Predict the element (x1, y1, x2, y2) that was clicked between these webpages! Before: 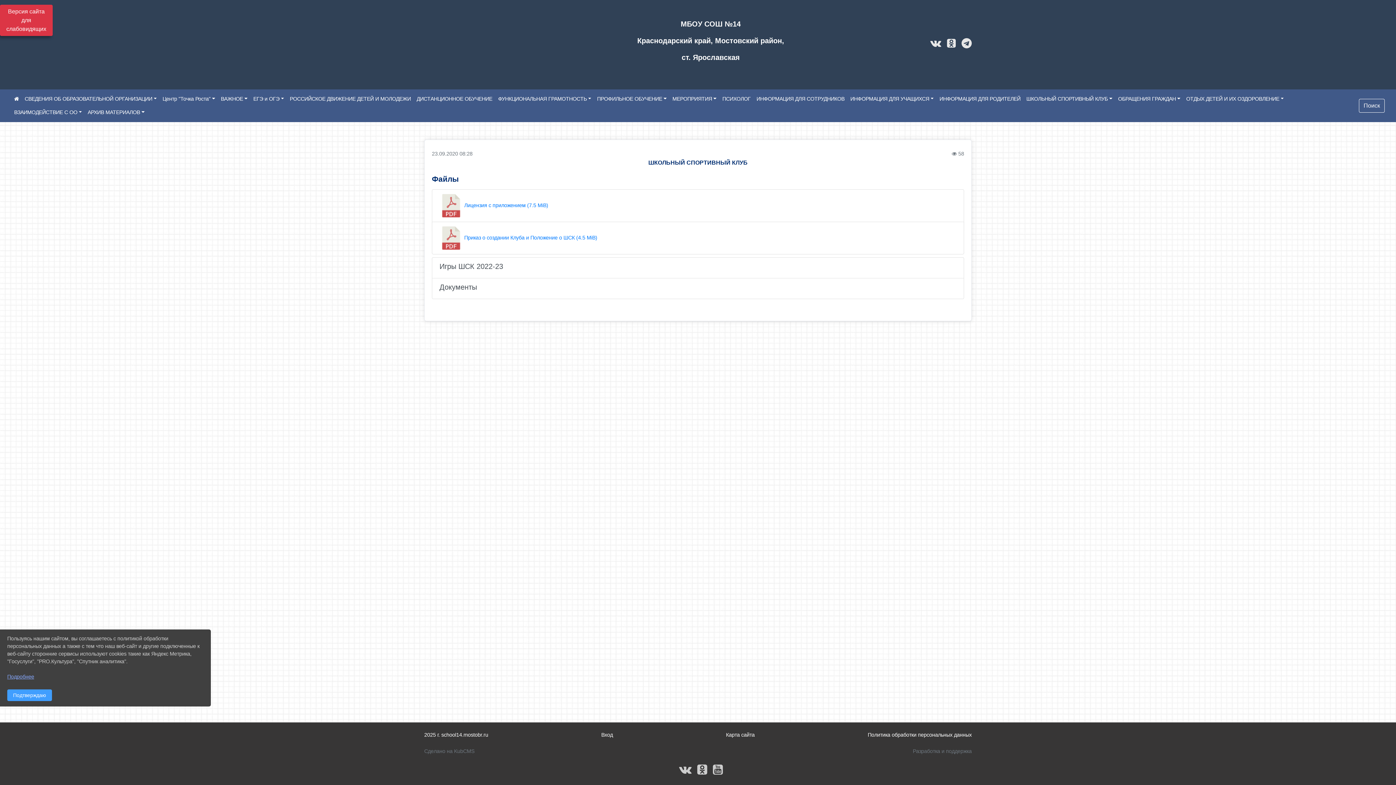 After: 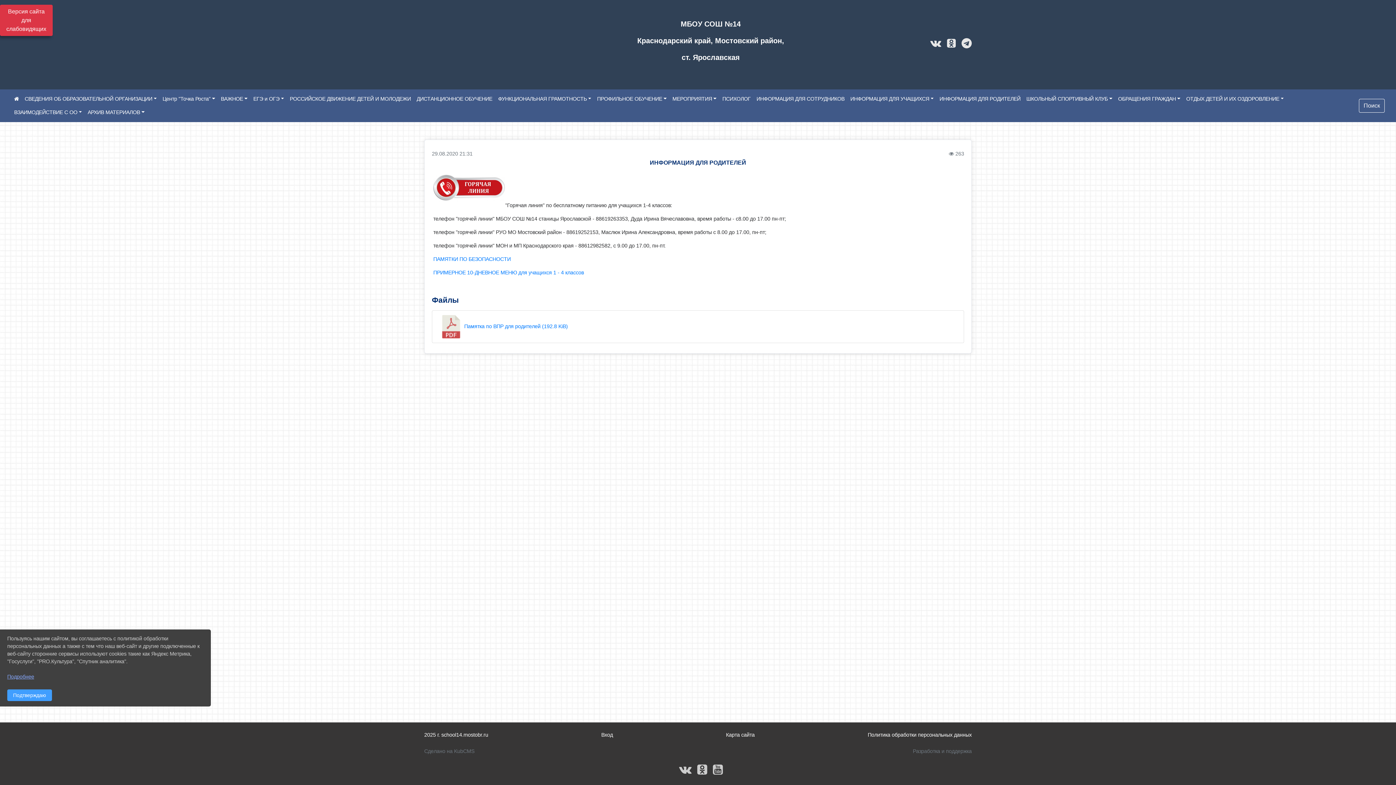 Action: bbox: (936, 92, 1023, 105) label: ИНФОРМАЦИЯ ДЛЯ РОДИТЕЛЕЙ